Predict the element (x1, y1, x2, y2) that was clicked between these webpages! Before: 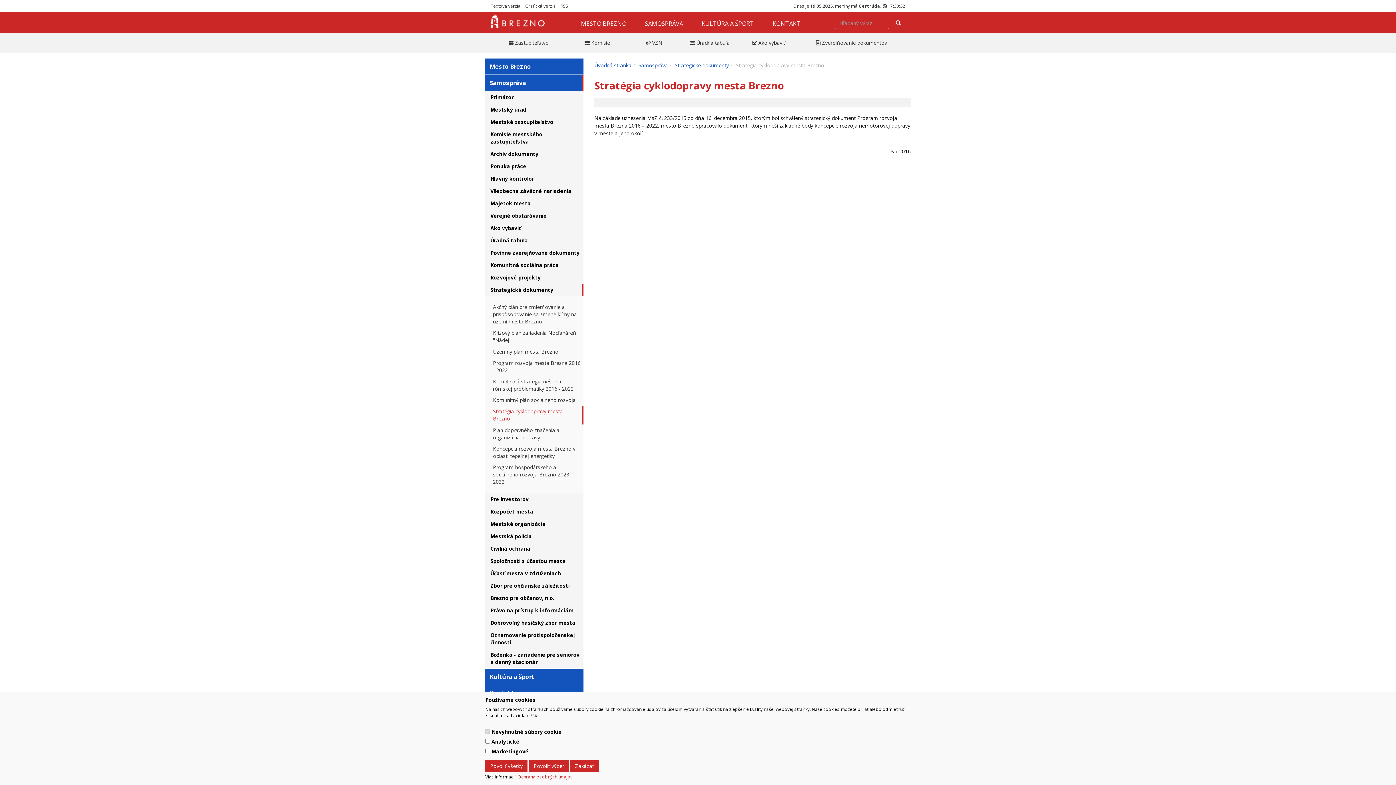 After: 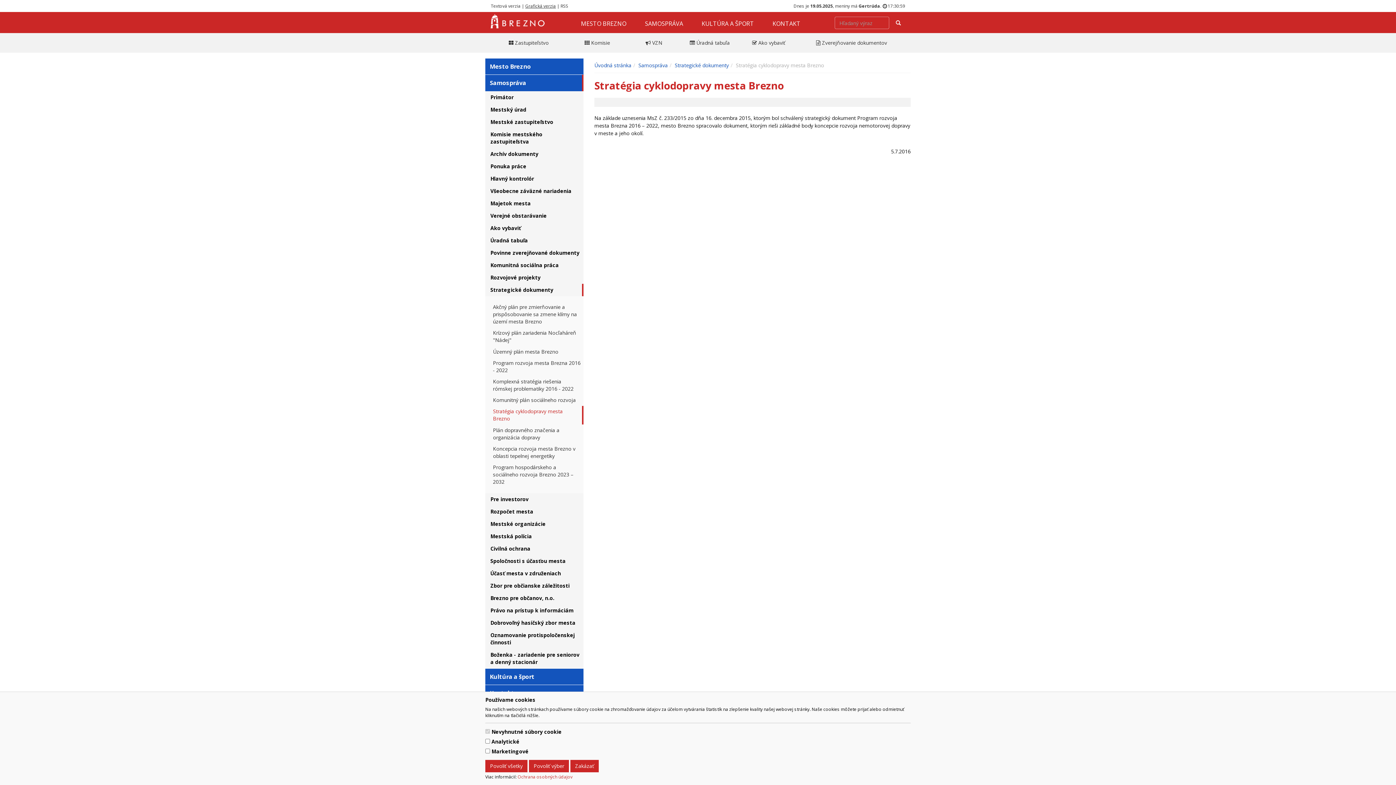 Action: label: Grafická verzia bbox: (525, 2, 556, 8)